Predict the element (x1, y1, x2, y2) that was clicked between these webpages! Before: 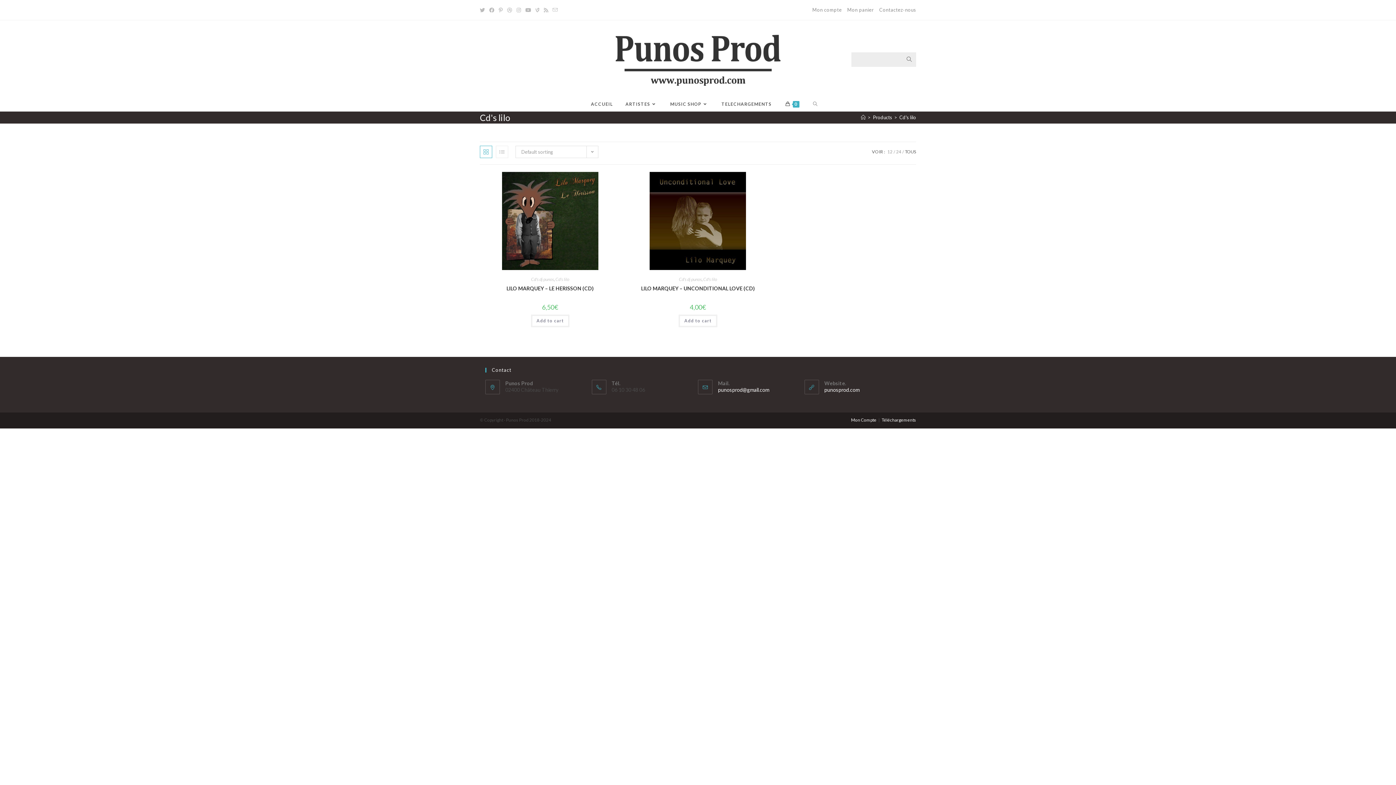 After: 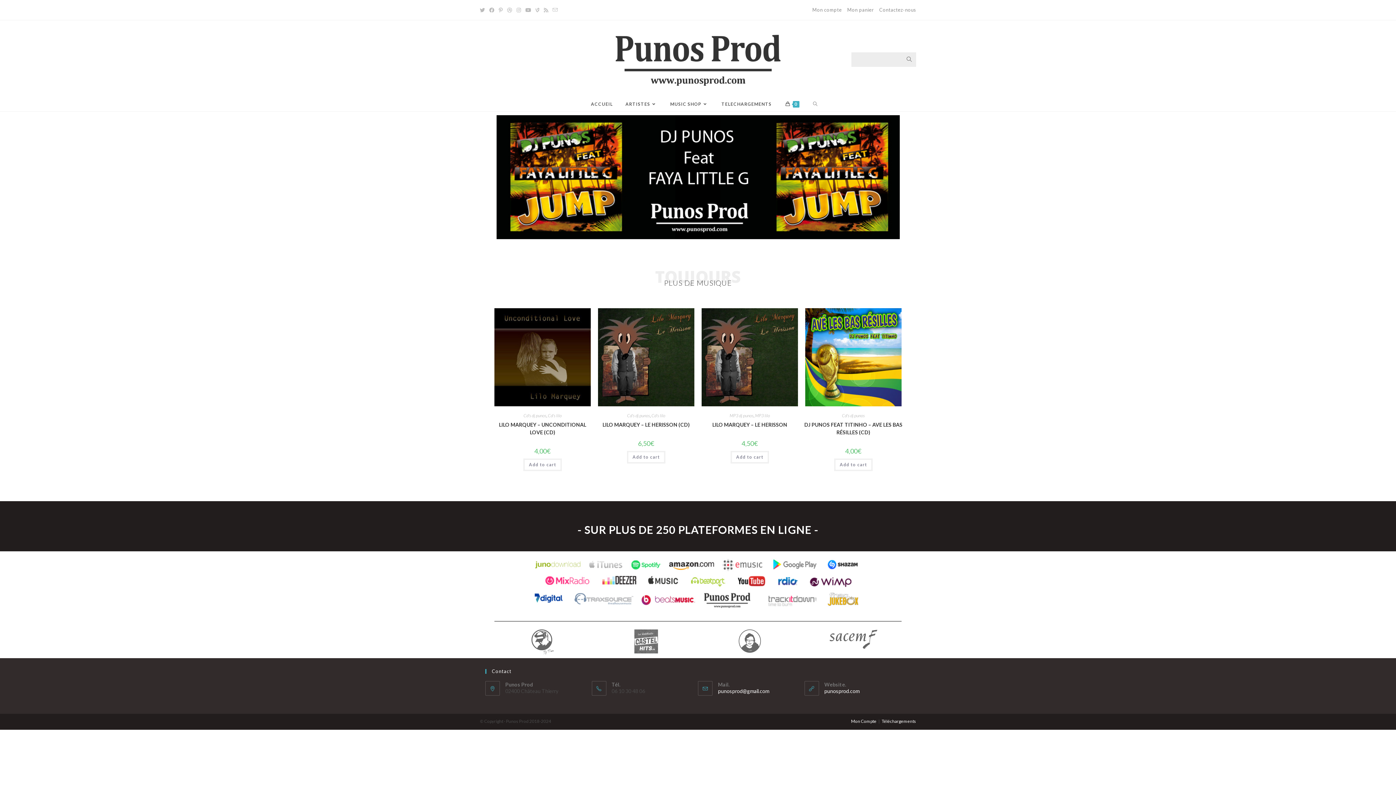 Action: bbox: (578, 96, 612, 111) label: ACCUEIL